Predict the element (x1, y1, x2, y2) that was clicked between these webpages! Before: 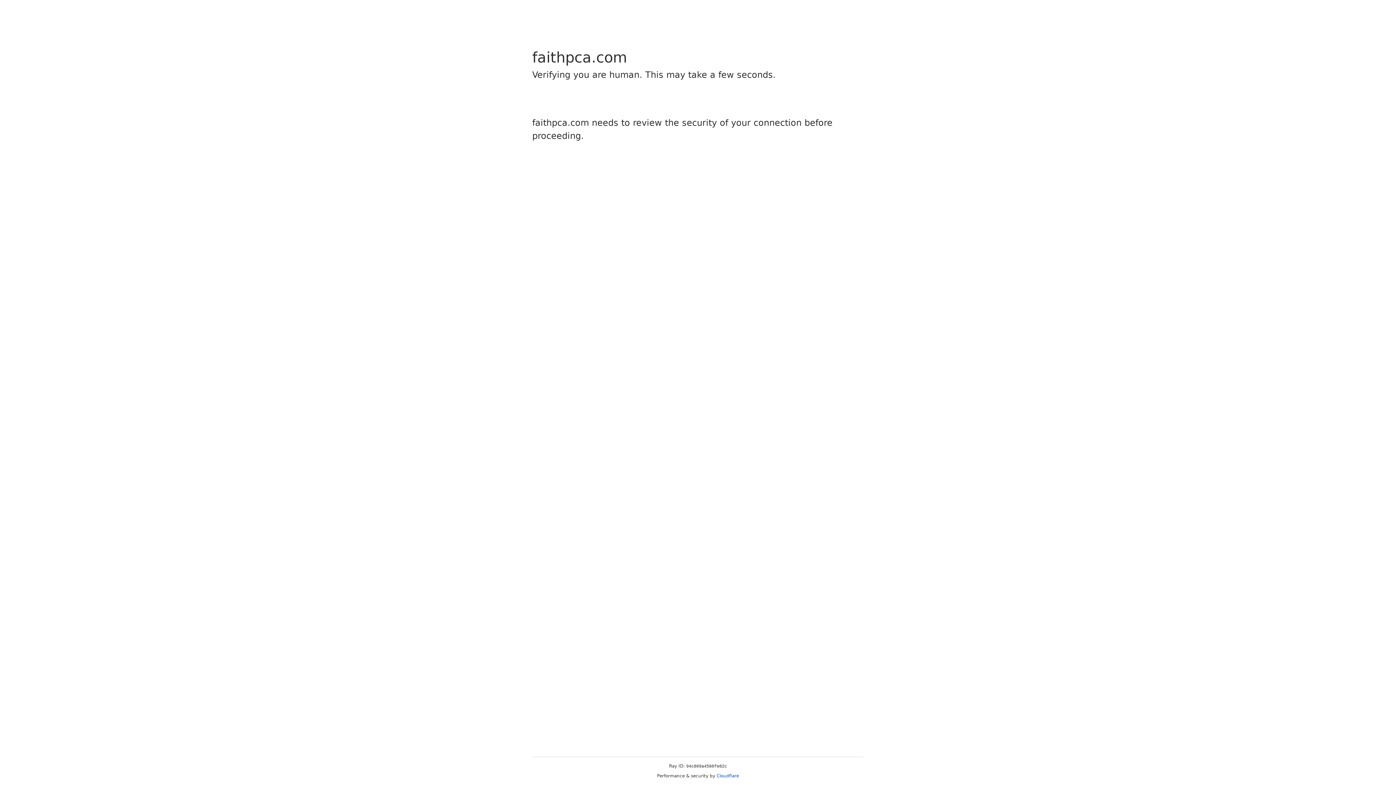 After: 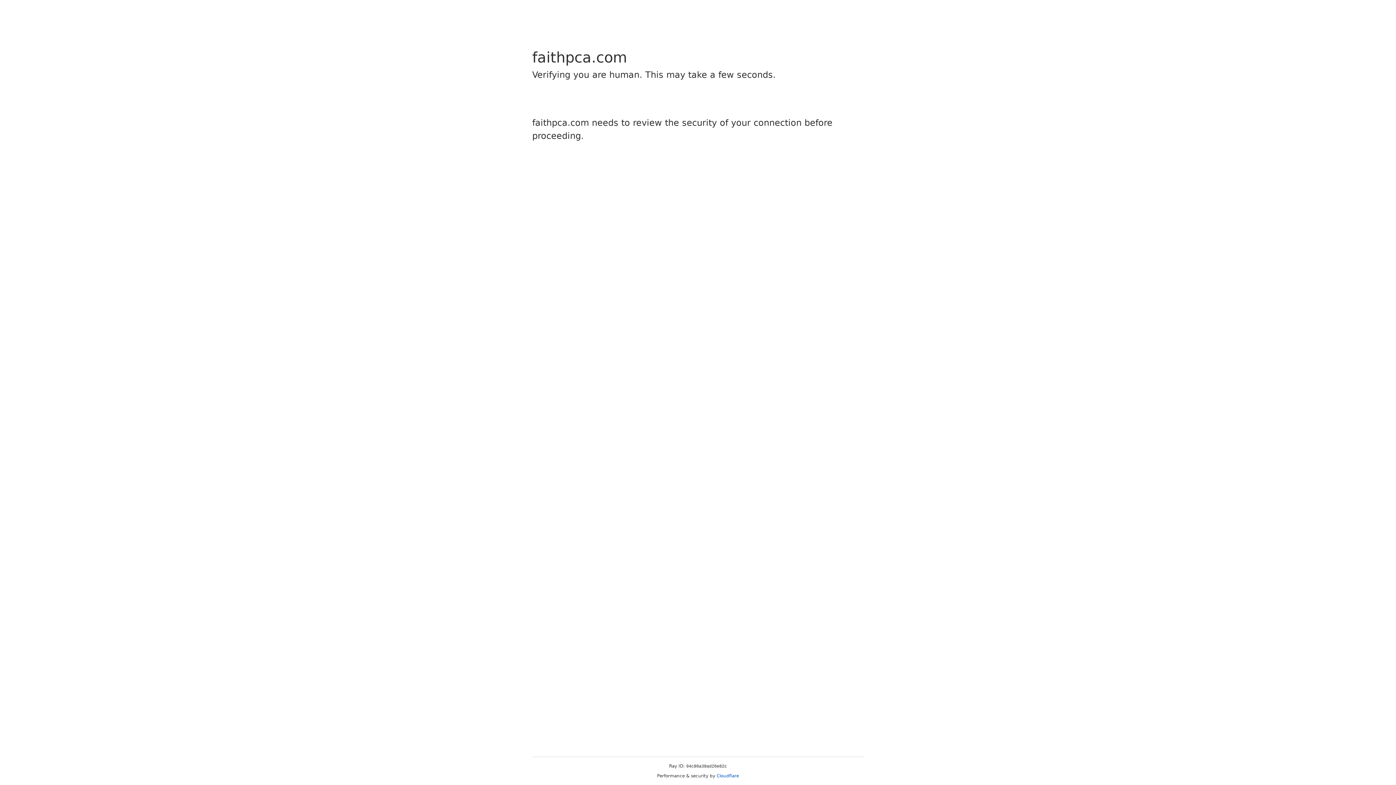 Action: bbox: (716, 773, 739, 778) label: Cloudflare